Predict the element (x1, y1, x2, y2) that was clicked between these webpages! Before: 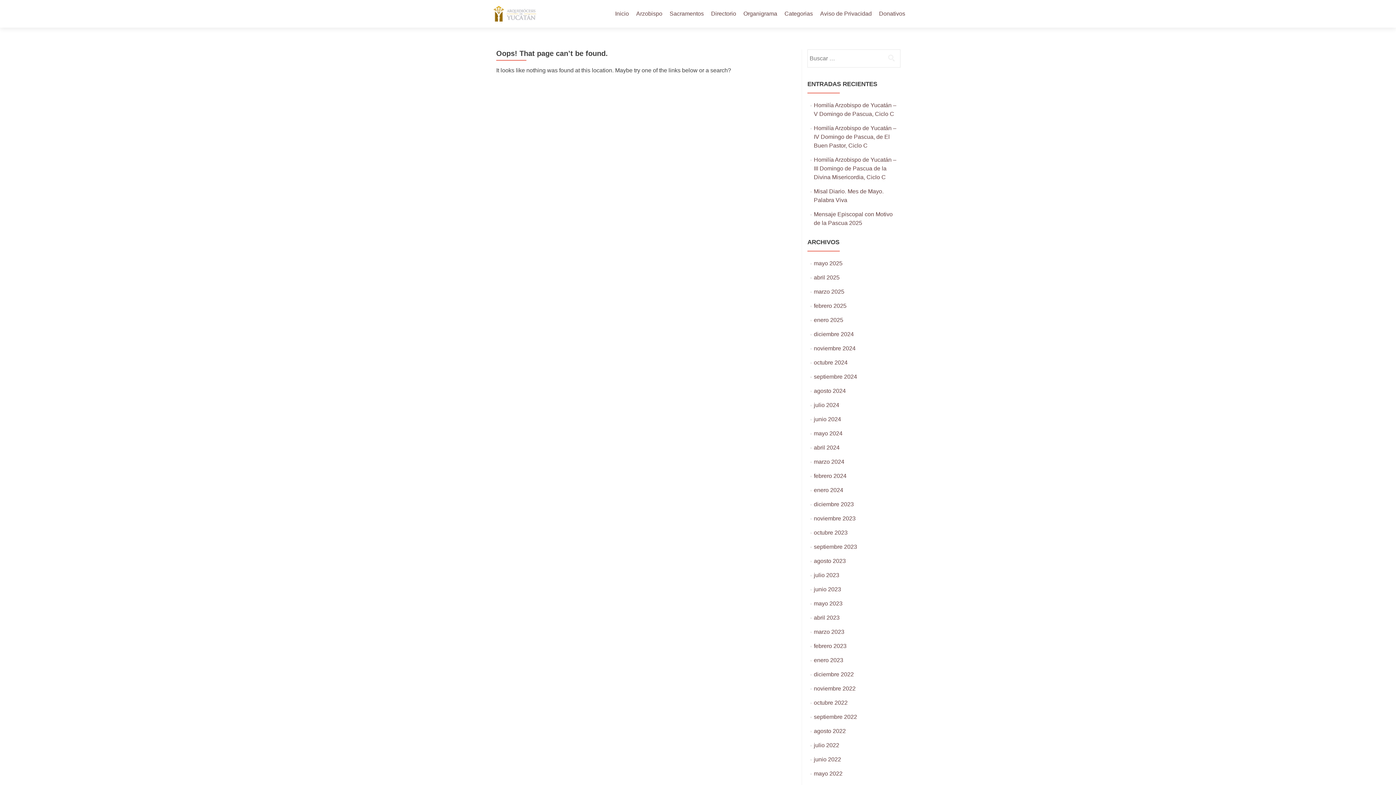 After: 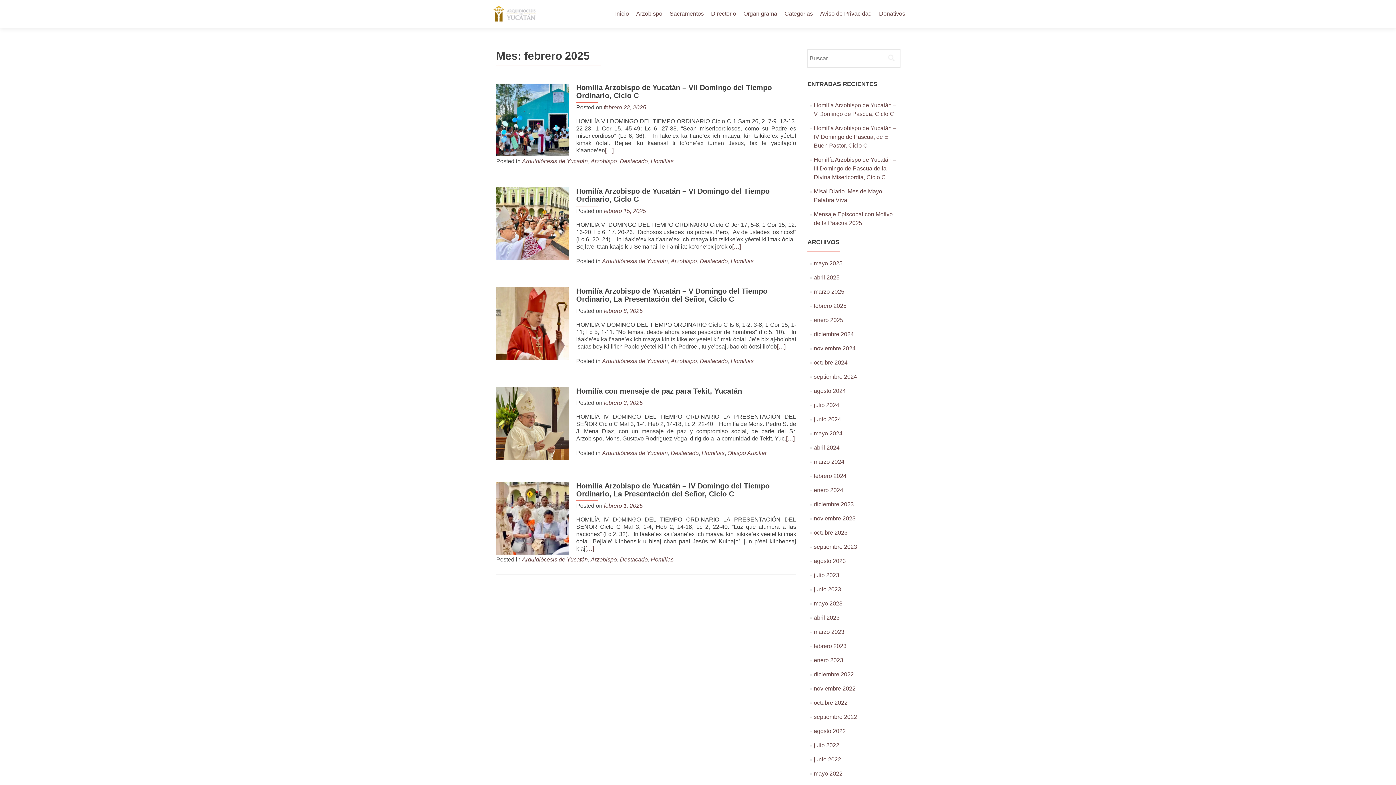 Action: bbox: (814, 302, 846, 309) label: febrero 2025